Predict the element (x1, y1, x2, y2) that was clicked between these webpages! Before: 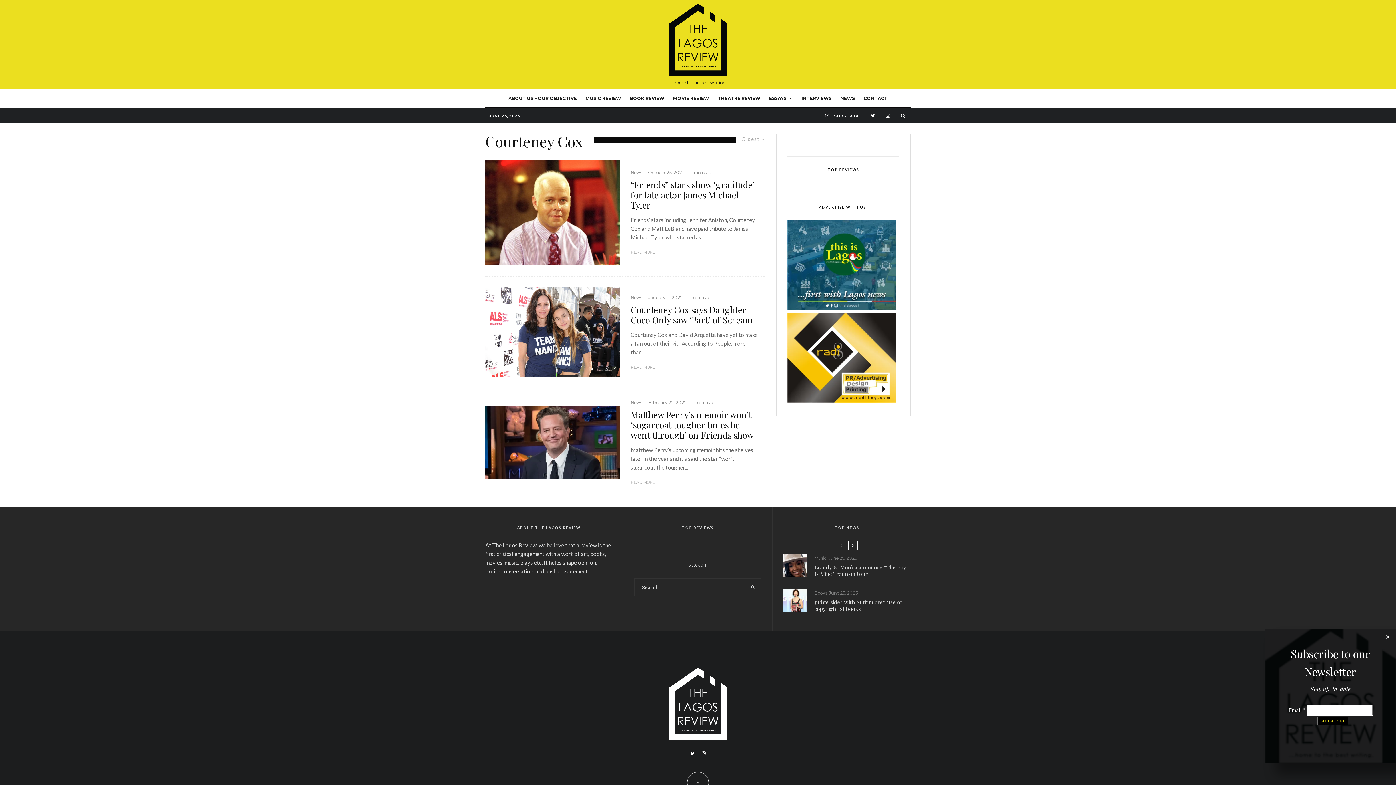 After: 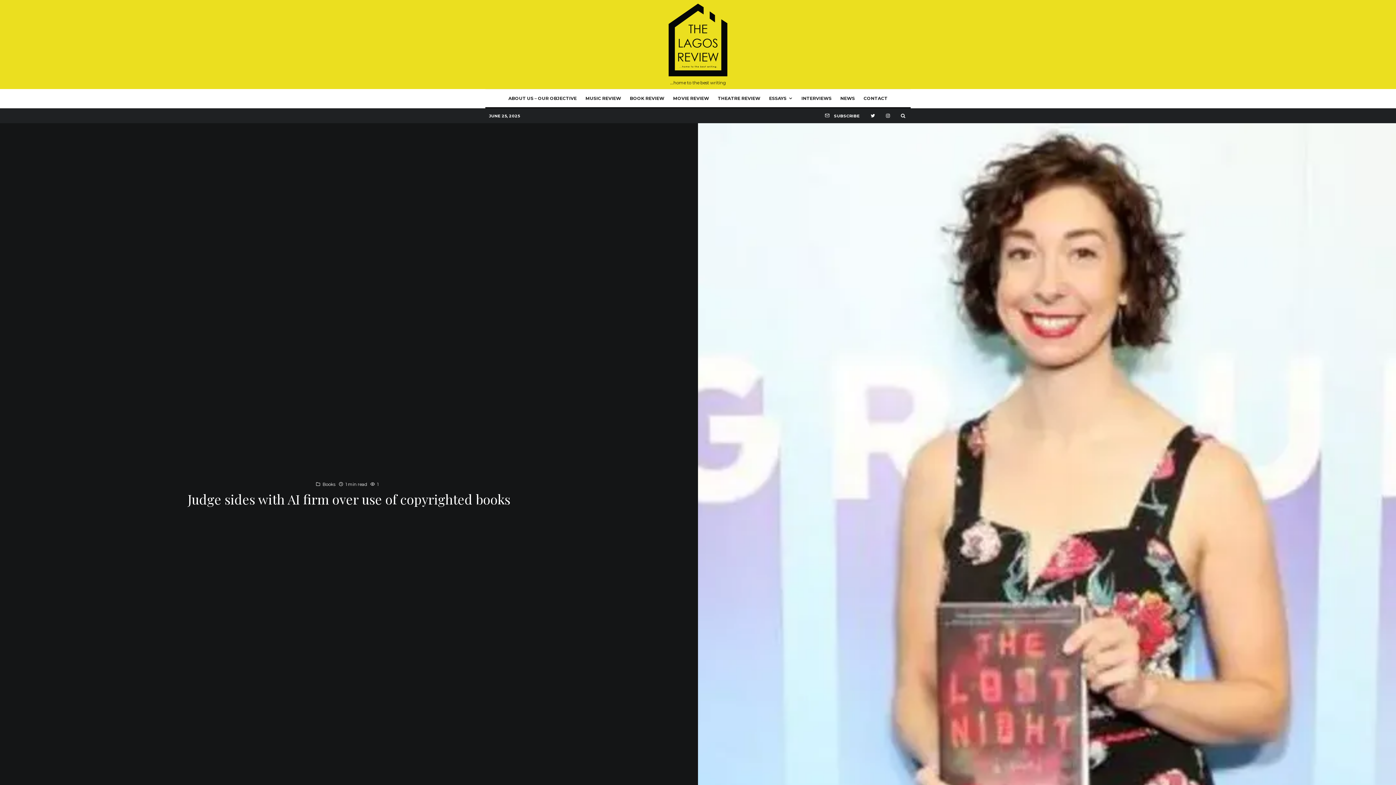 Action: bbox: (783, 589, 807, 612)